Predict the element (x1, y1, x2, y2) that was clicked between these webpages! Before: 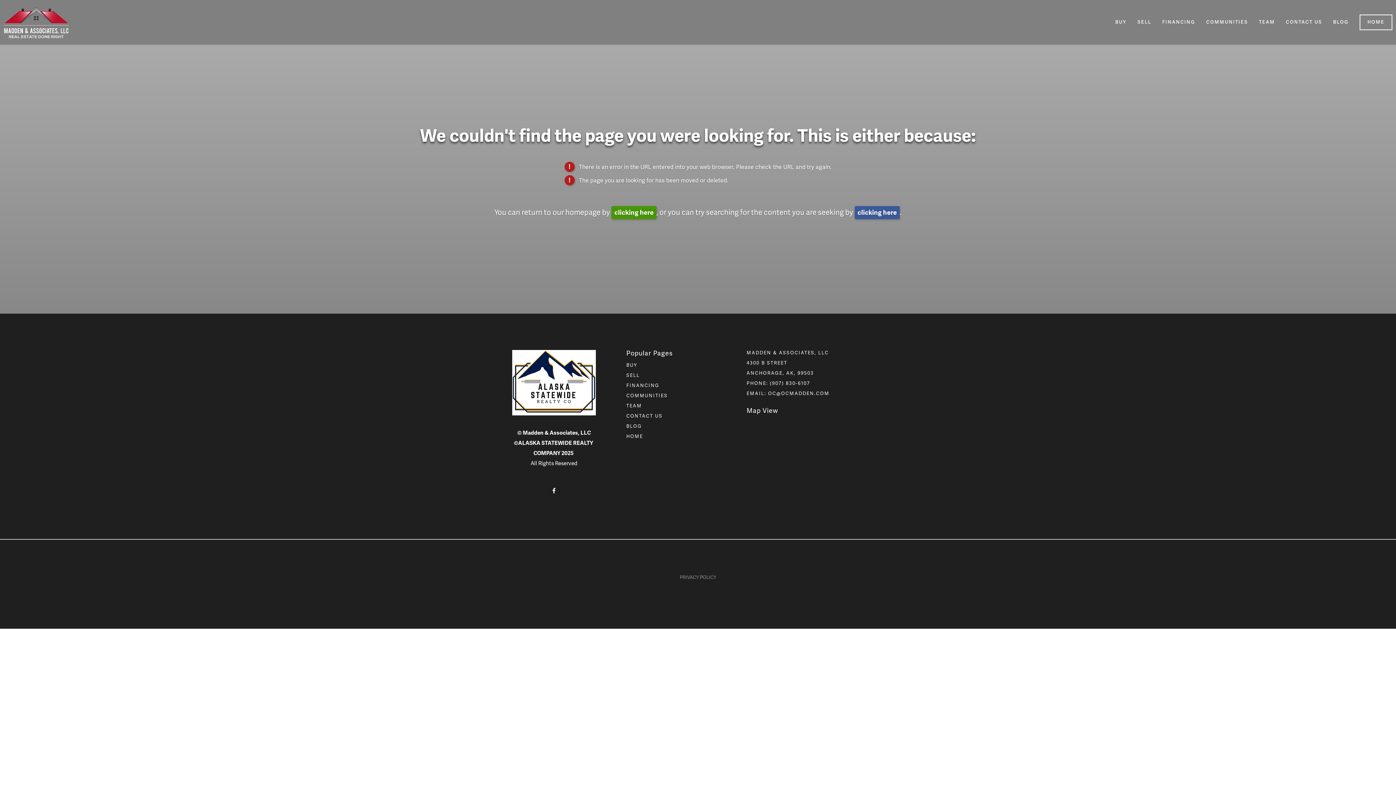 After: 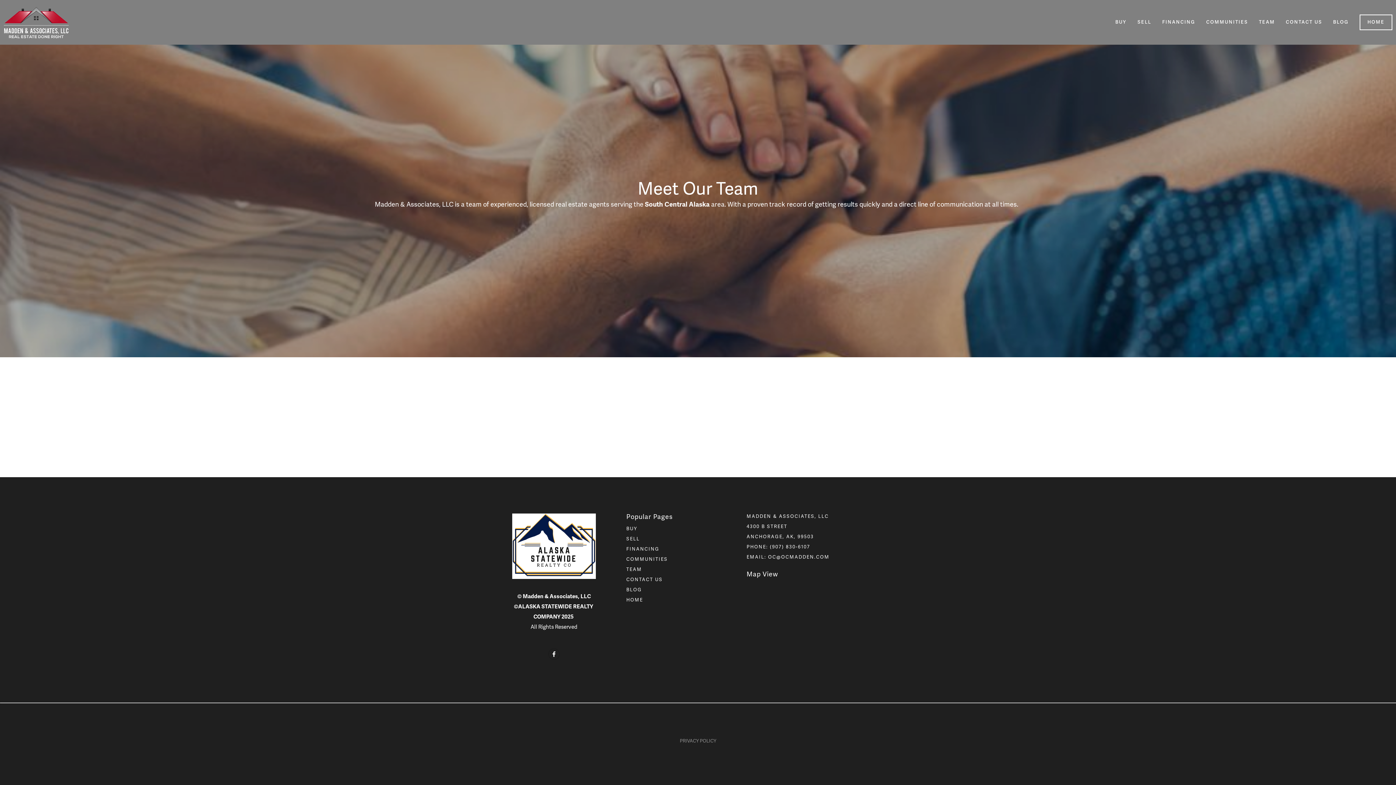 Action: label: TEAM bbox: (626, 403, 722, 409)